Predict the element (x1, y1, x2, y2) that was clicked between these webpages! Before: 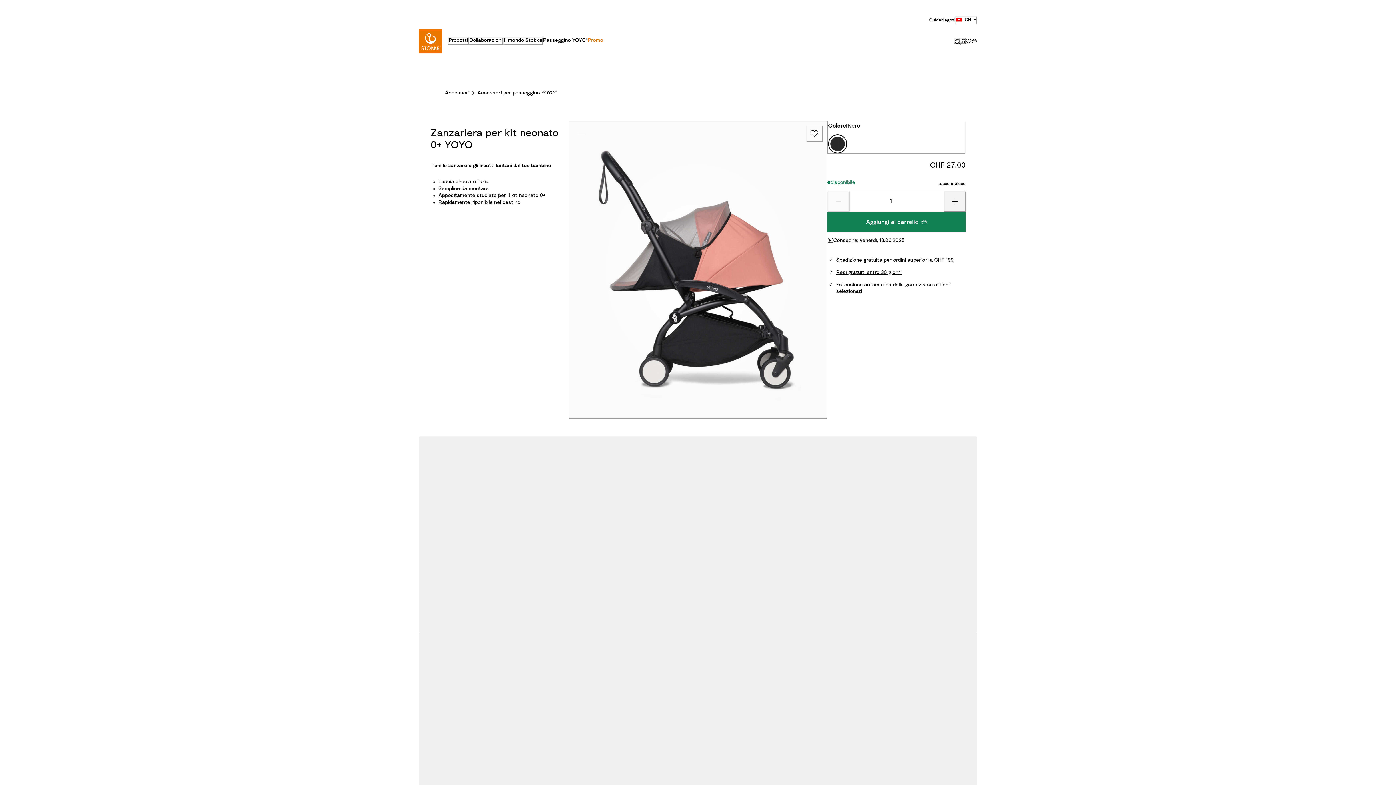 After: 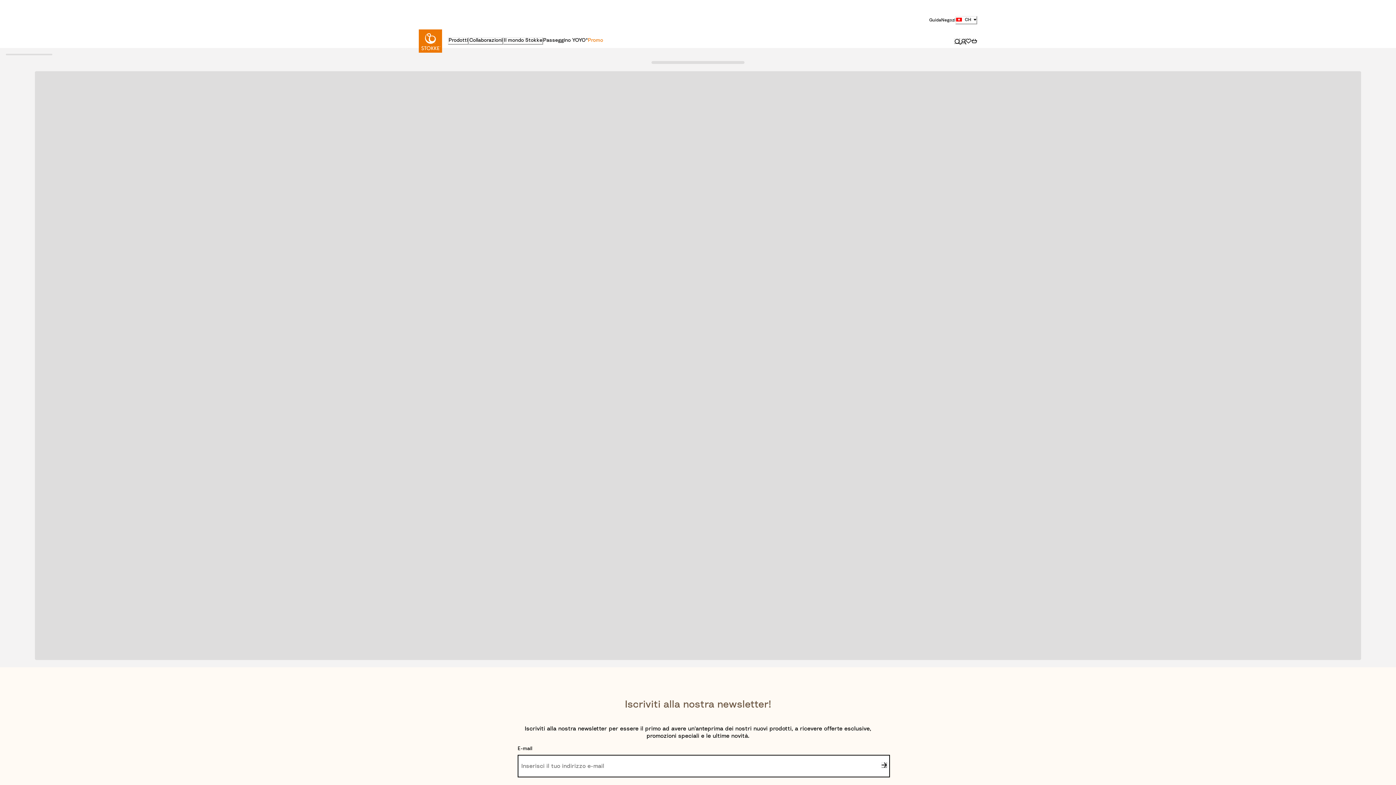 Action: bbox: (965, 38, 971, 43) label: Lista dei desideri